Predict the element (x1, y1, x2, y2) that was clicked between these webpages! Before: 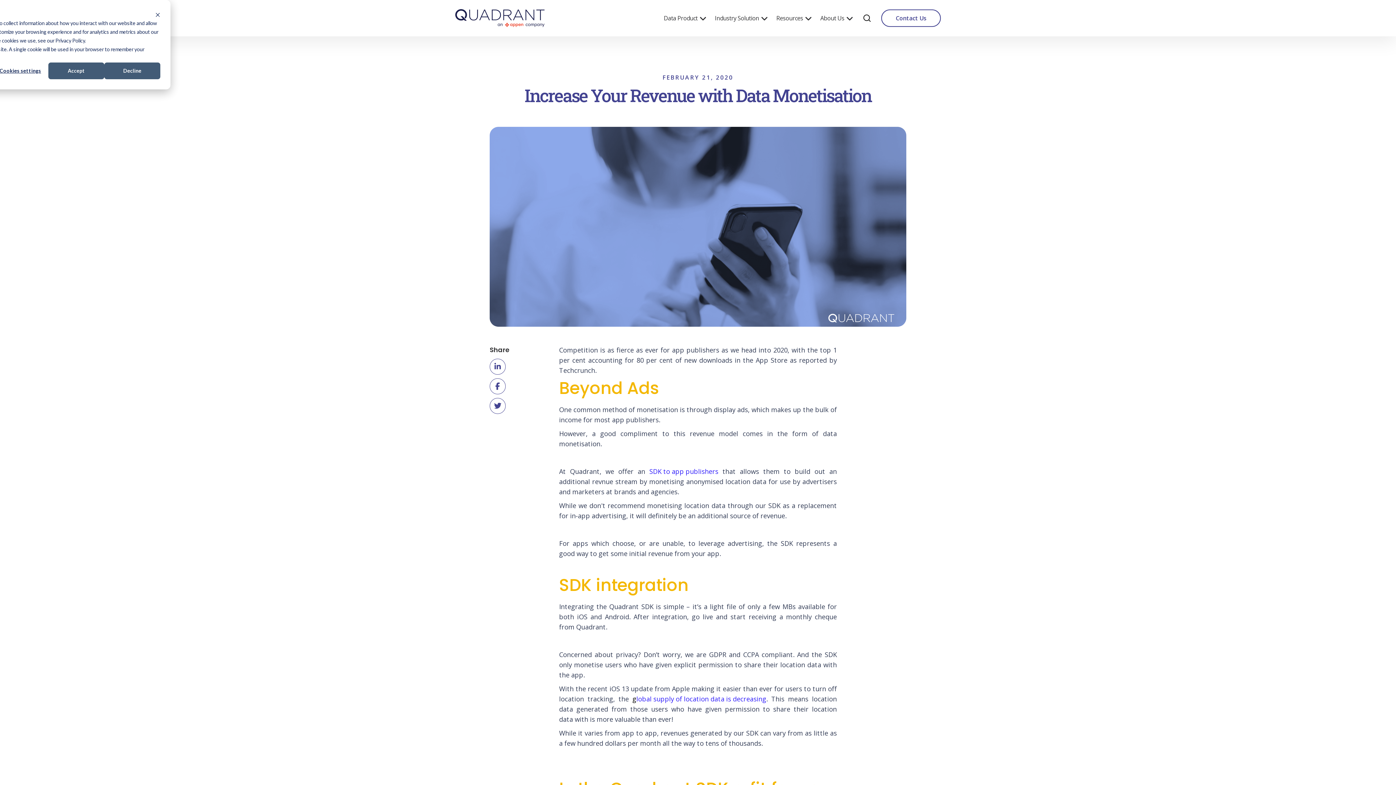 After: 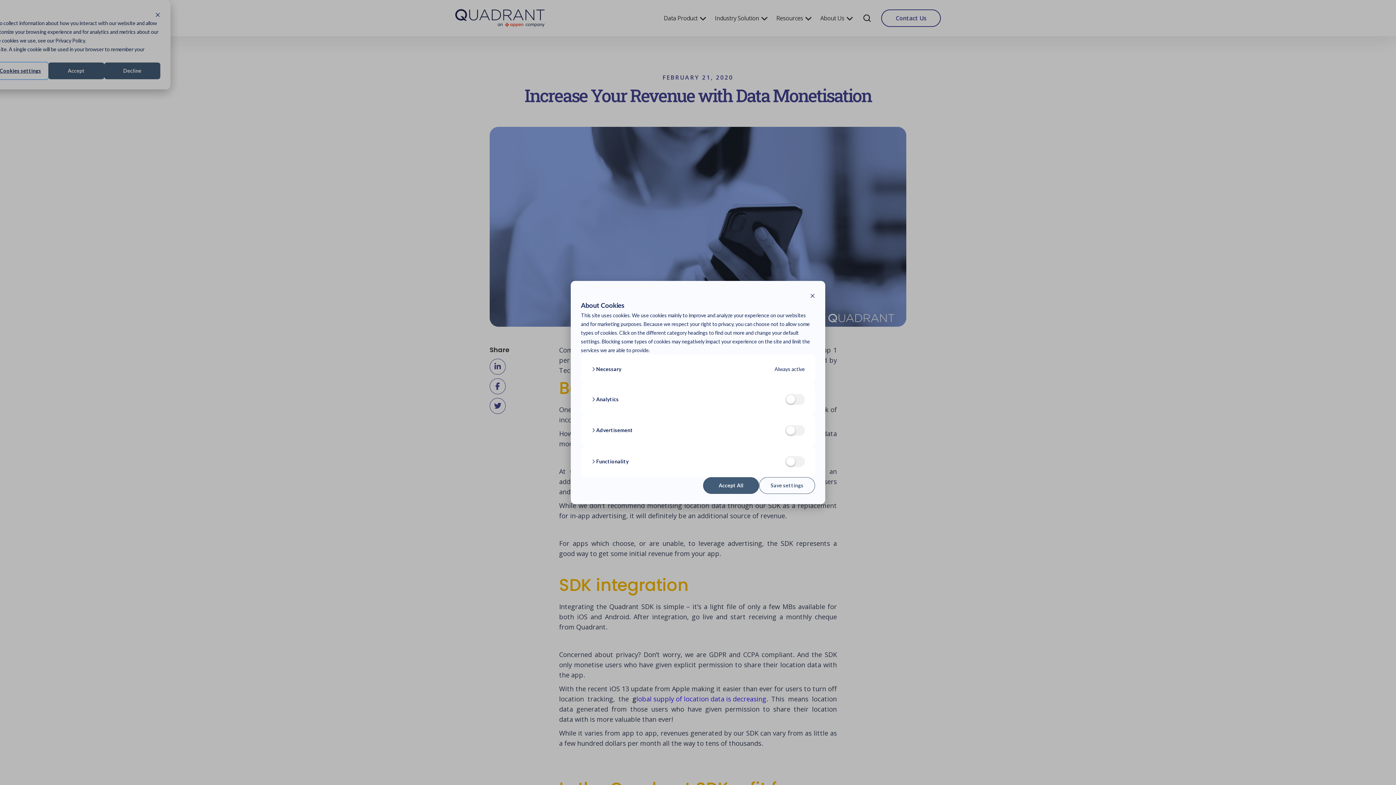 Action: bbox: (-7, 62, 48, 79) label: Cookies settings